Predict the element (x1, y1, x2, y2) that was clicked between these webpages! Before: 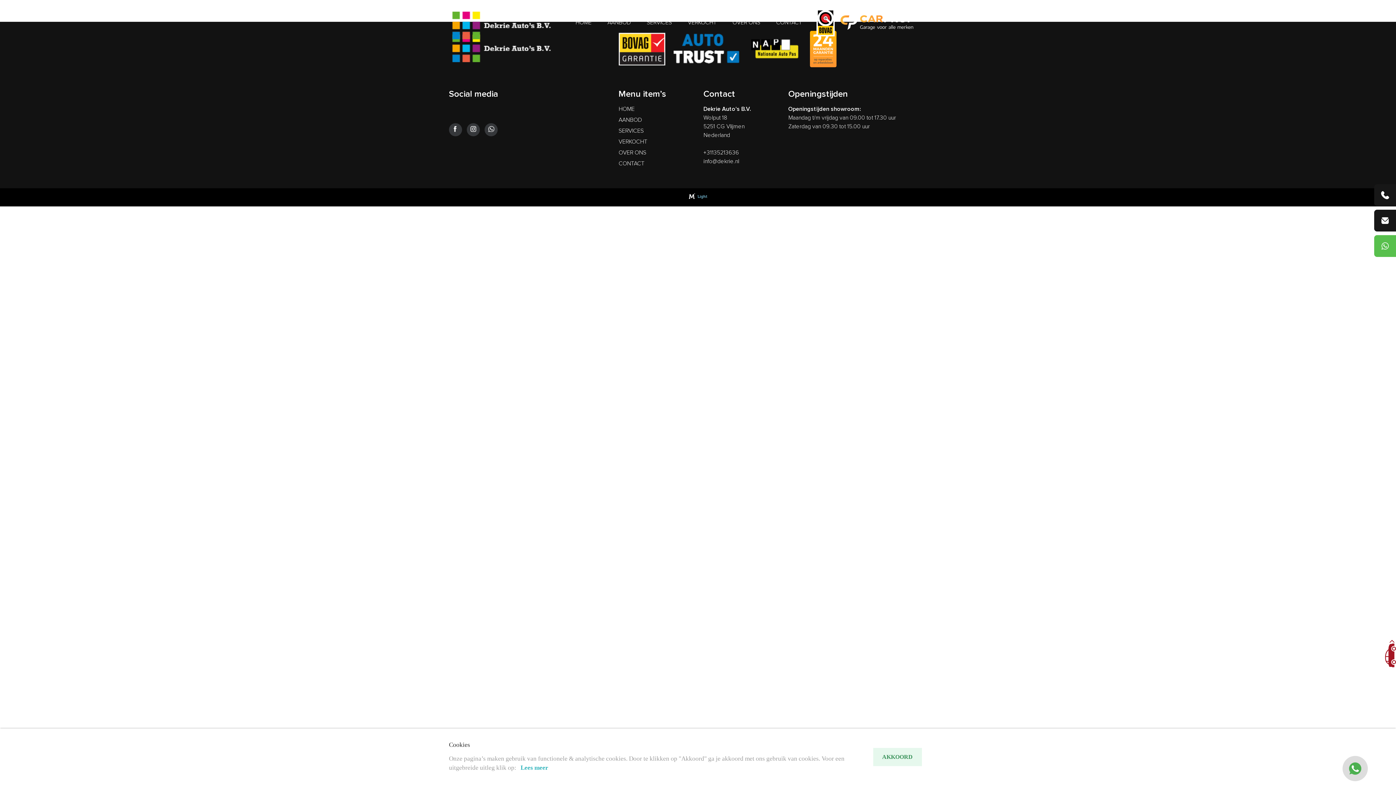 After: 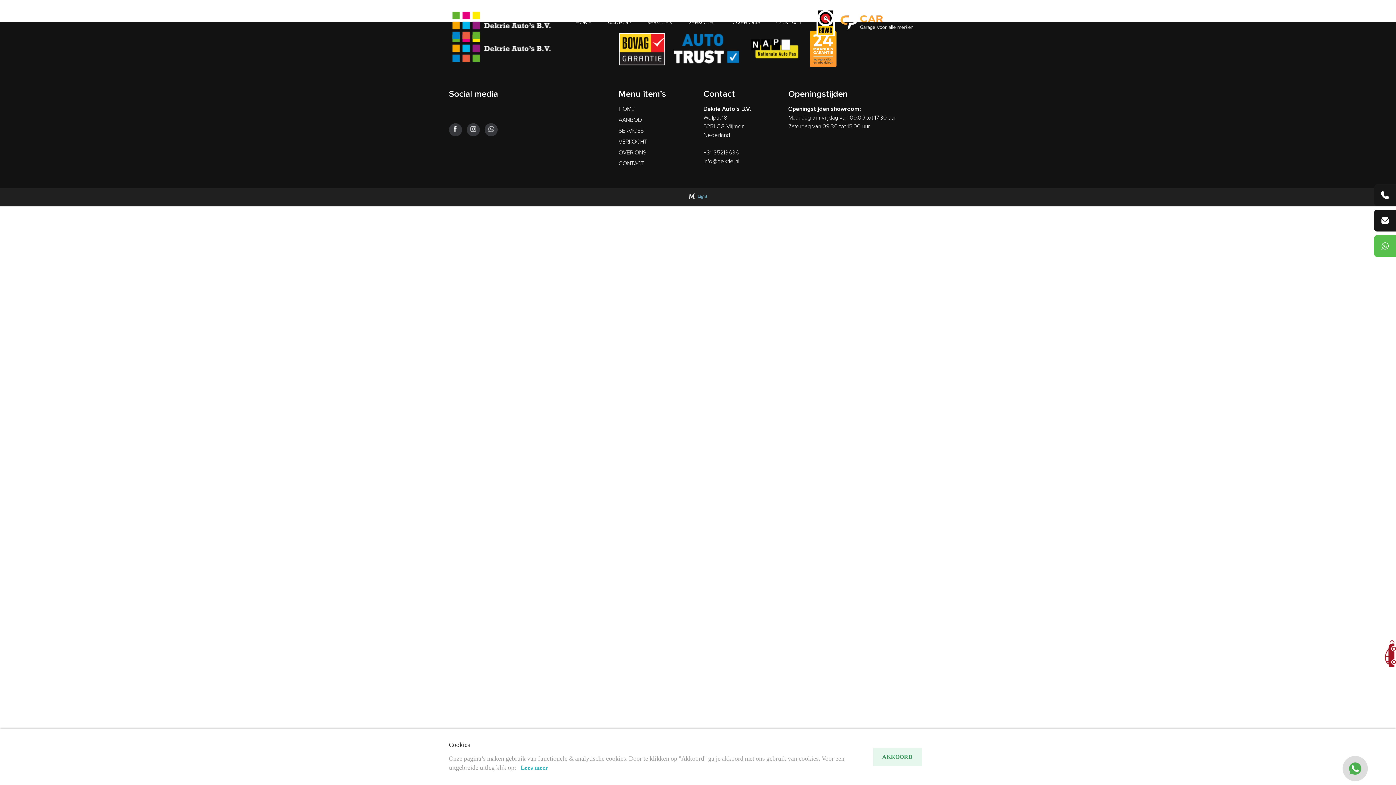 Action: bbox: (0, 188, 1396, 206)